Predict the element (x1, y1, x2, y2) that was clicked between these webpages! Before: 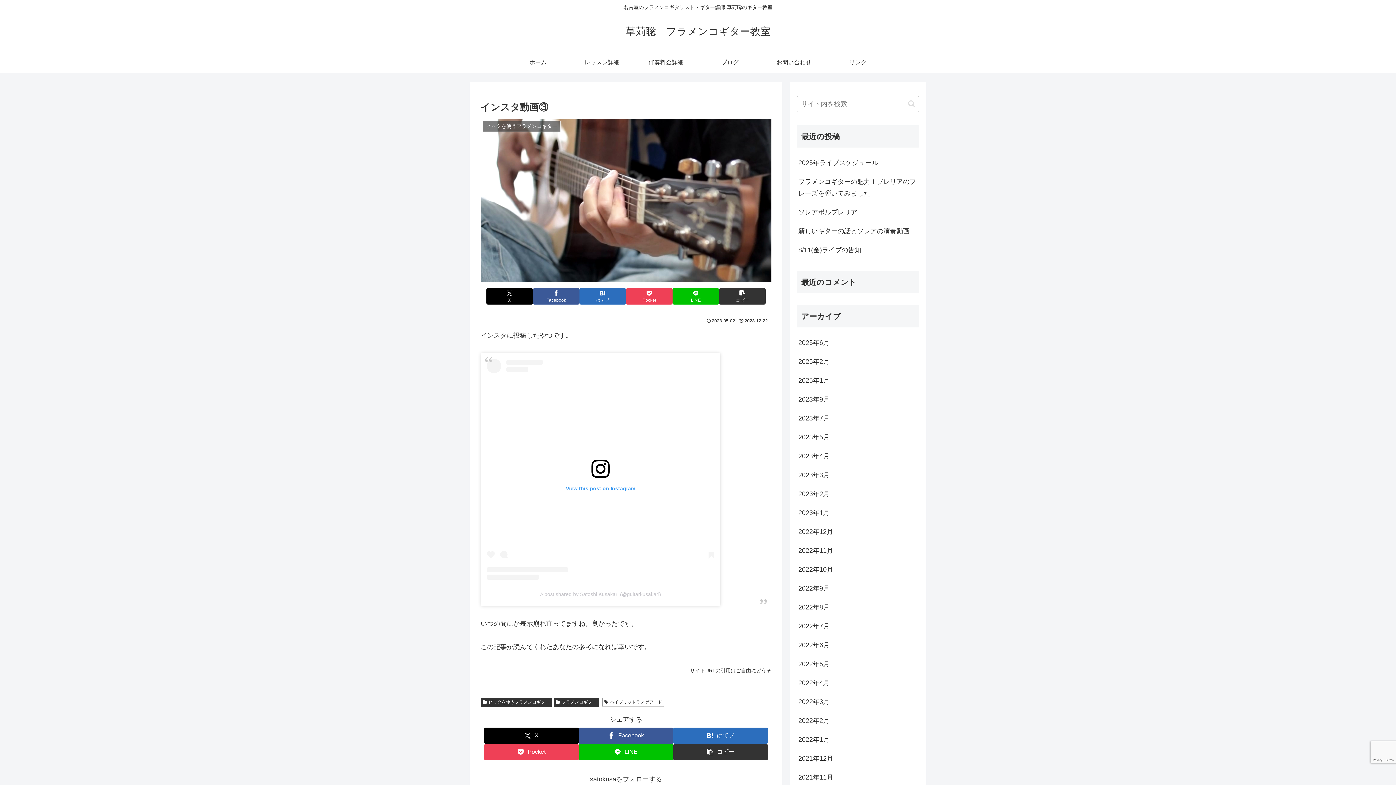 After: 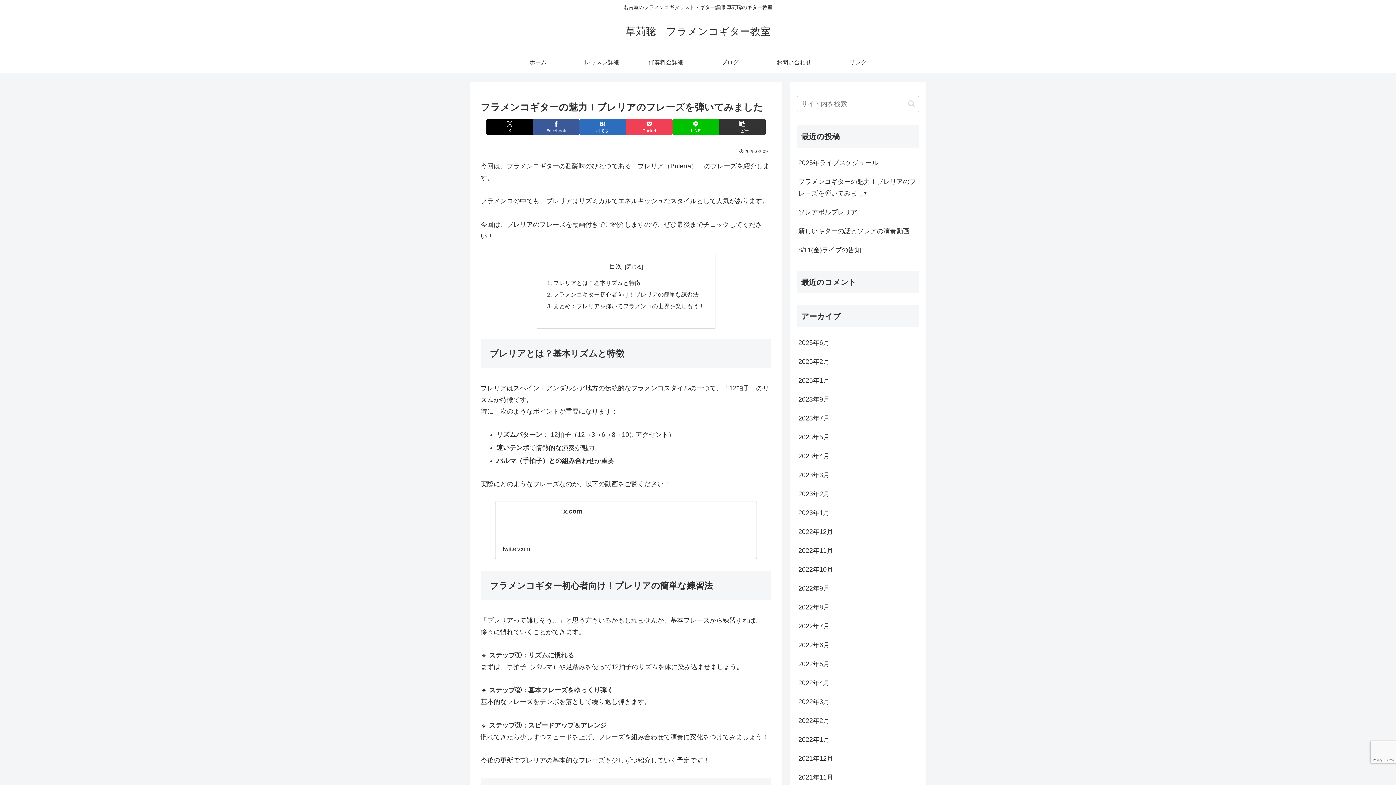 Action: label: フラメンコギターの魅力！ブレリアのフレーズを弾いてみました bbox: (797, 172, 919, 202)